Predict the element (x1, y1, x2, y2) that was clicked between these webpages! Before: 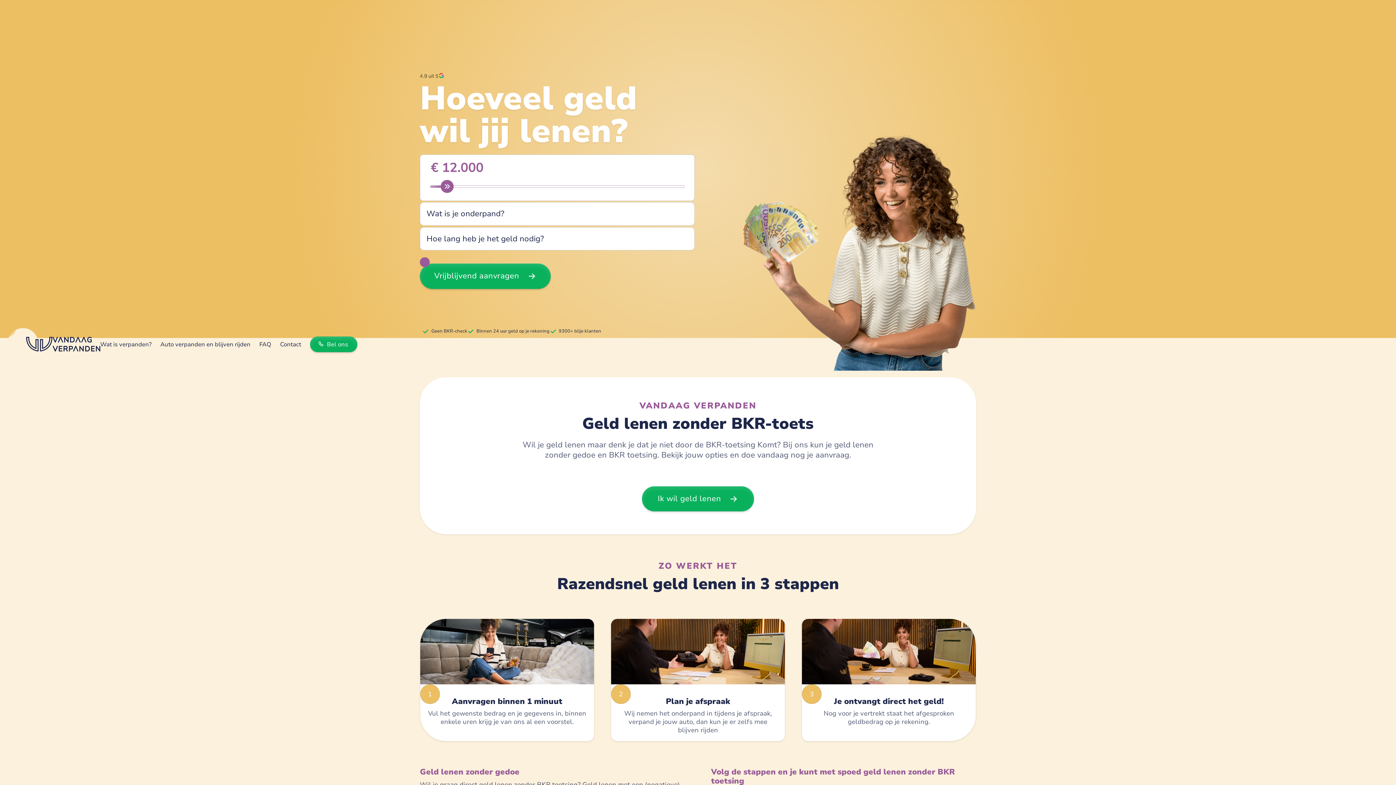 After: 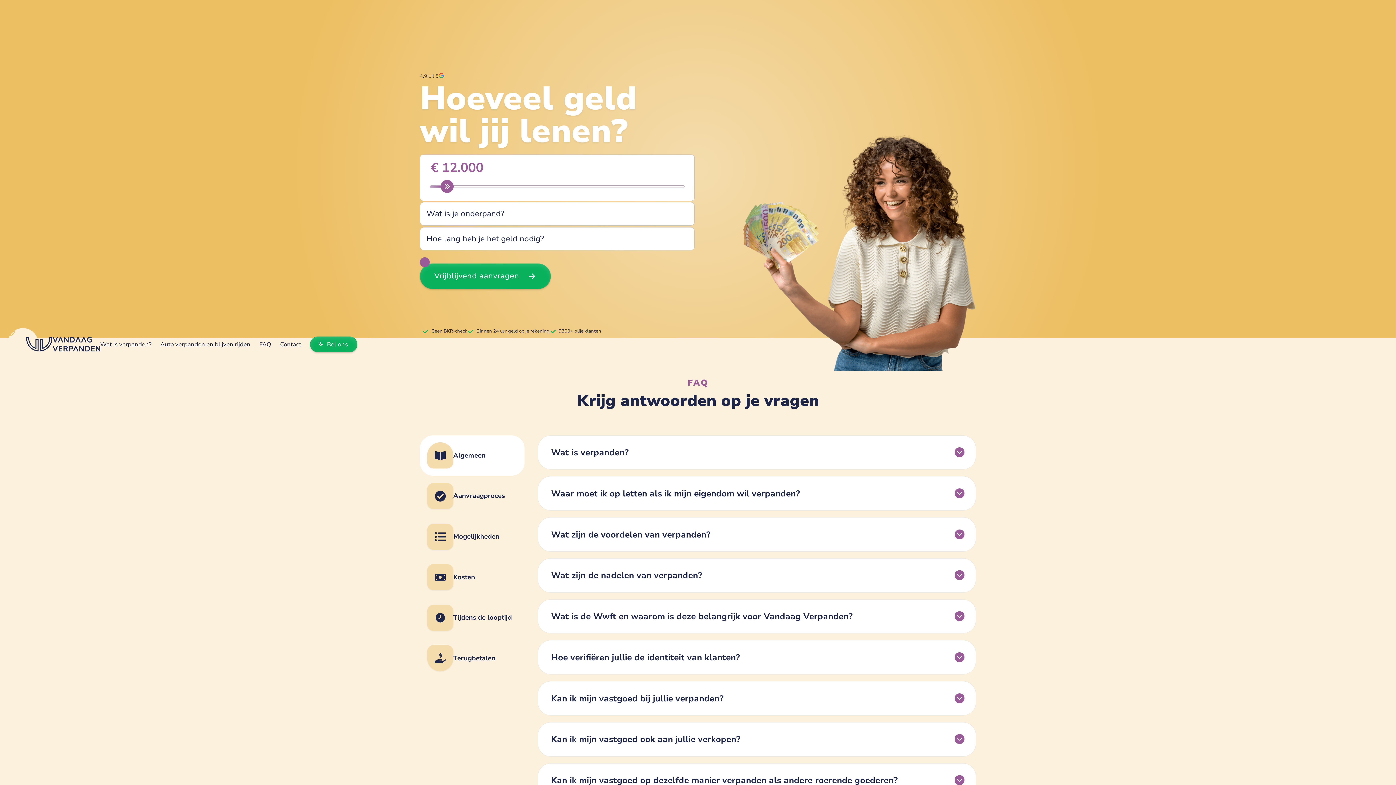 Action: bbox: (259, 328, 271, 360) label: FAQ